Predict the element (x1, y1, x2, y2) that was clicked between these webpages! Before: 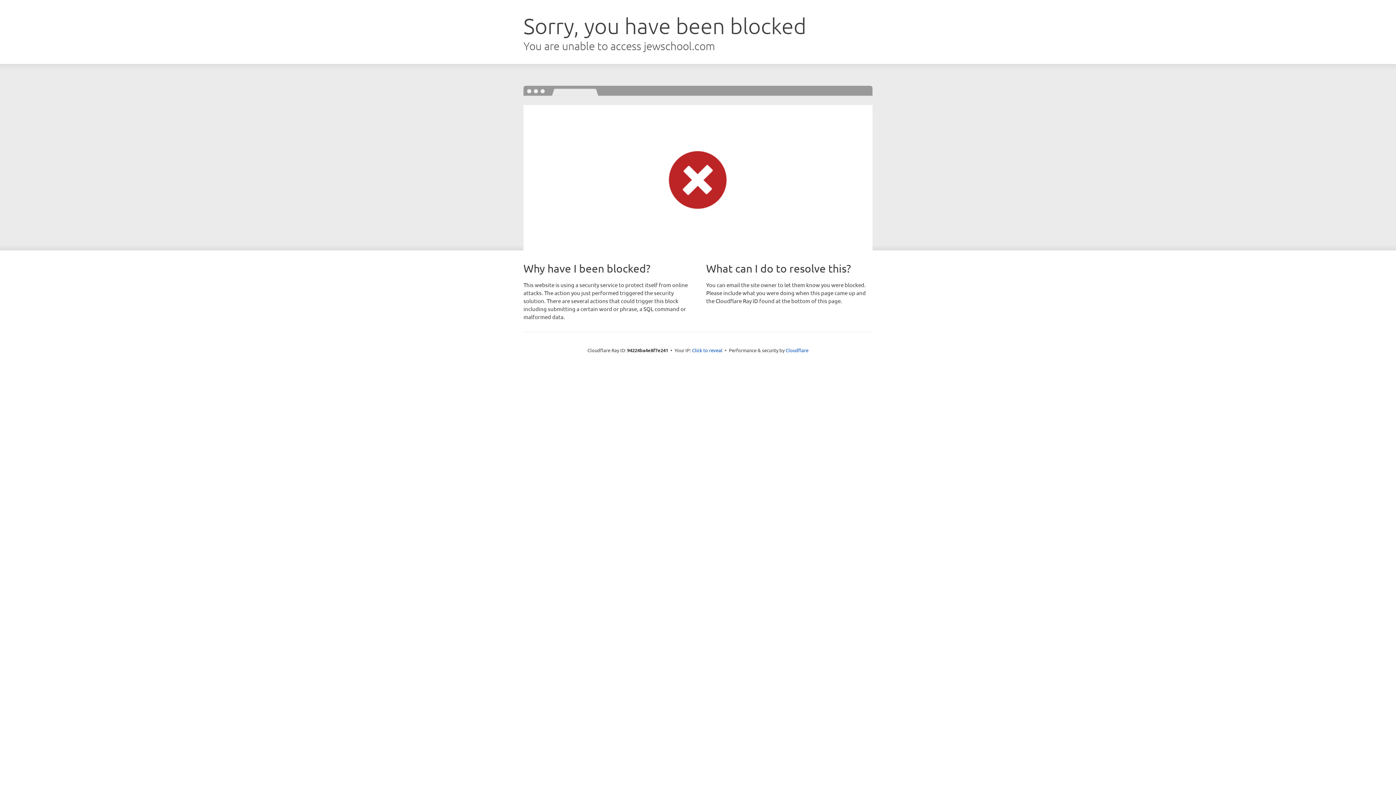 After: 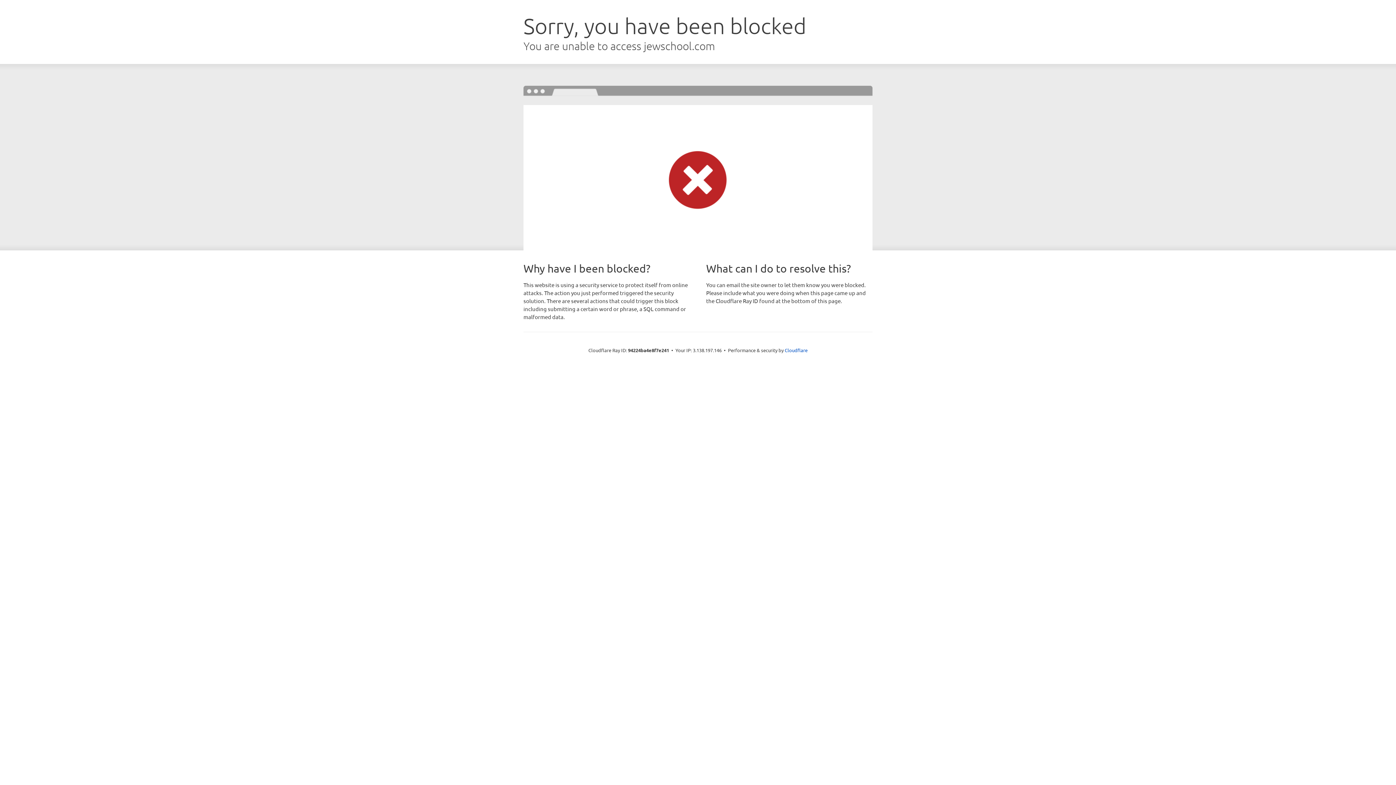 Action: label: Click to reveal bbox: (692, 346, 722, 353)